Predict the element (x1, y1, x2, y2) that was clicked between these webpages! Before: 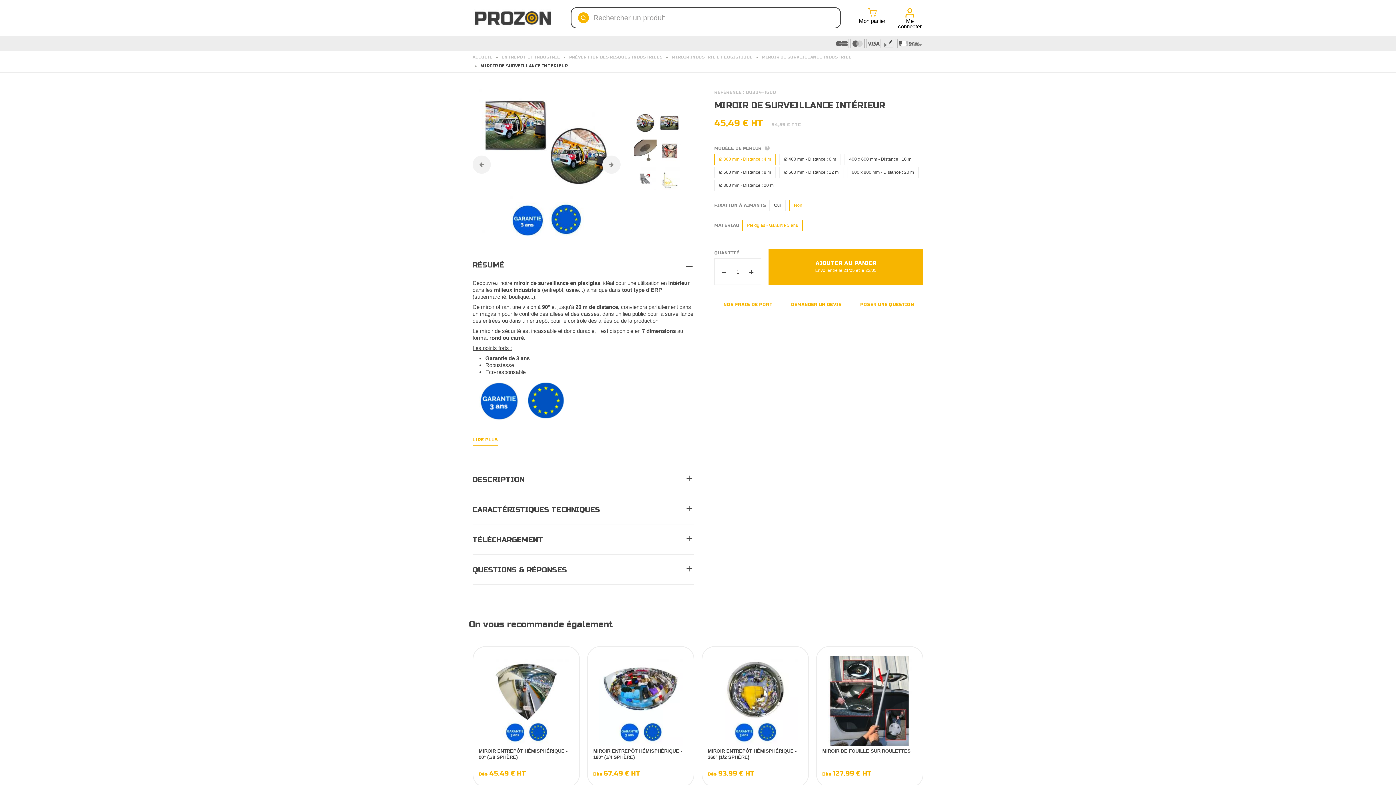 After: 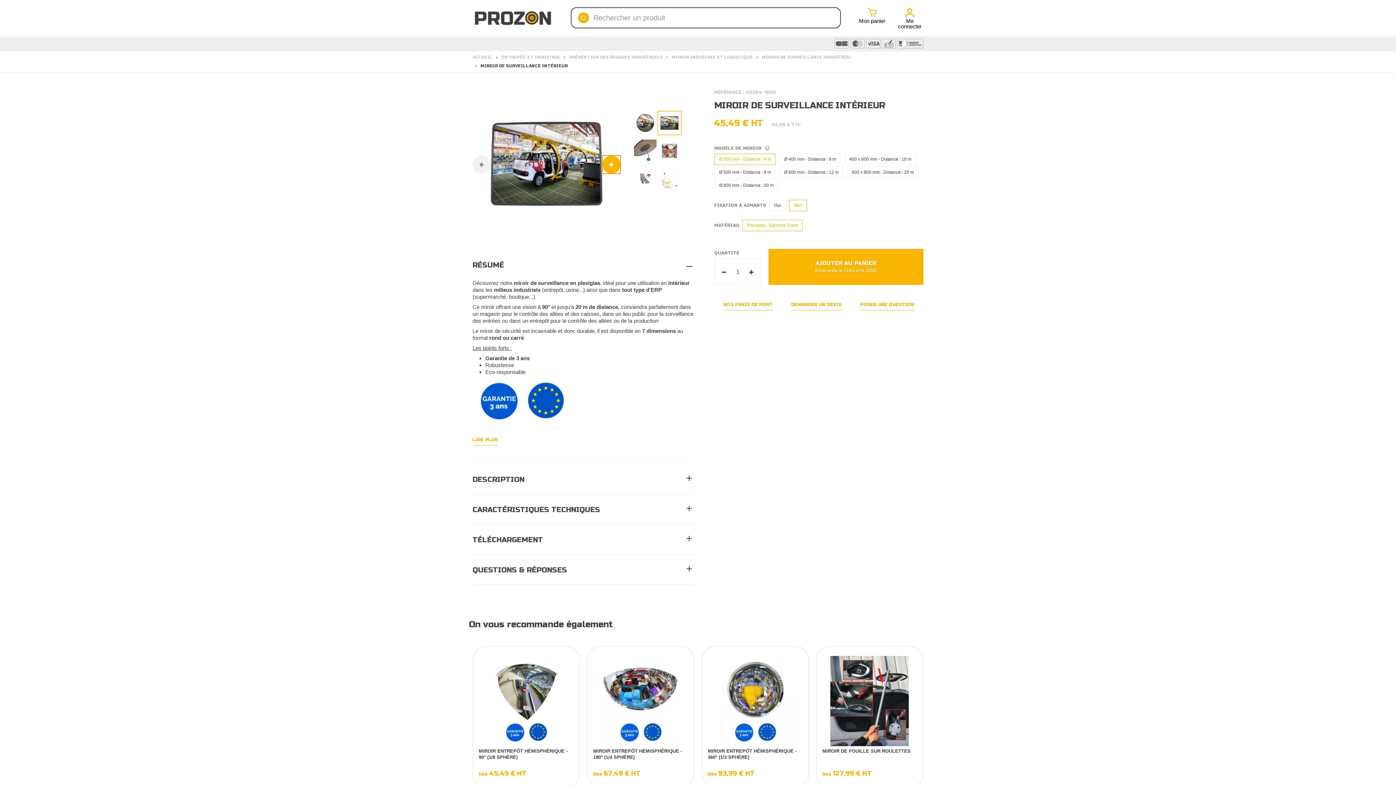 Action: label: Suivant bbox: (602, 155, 620, 173)